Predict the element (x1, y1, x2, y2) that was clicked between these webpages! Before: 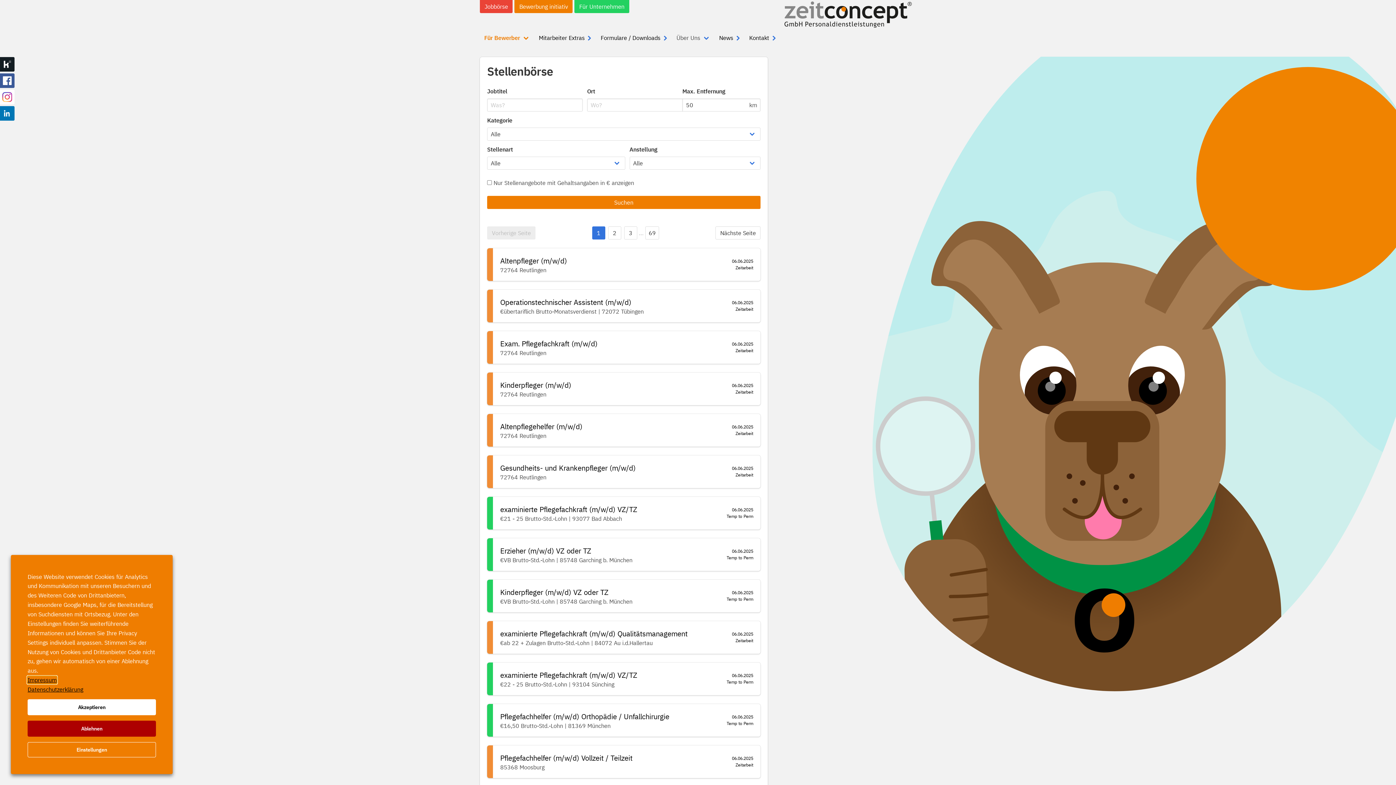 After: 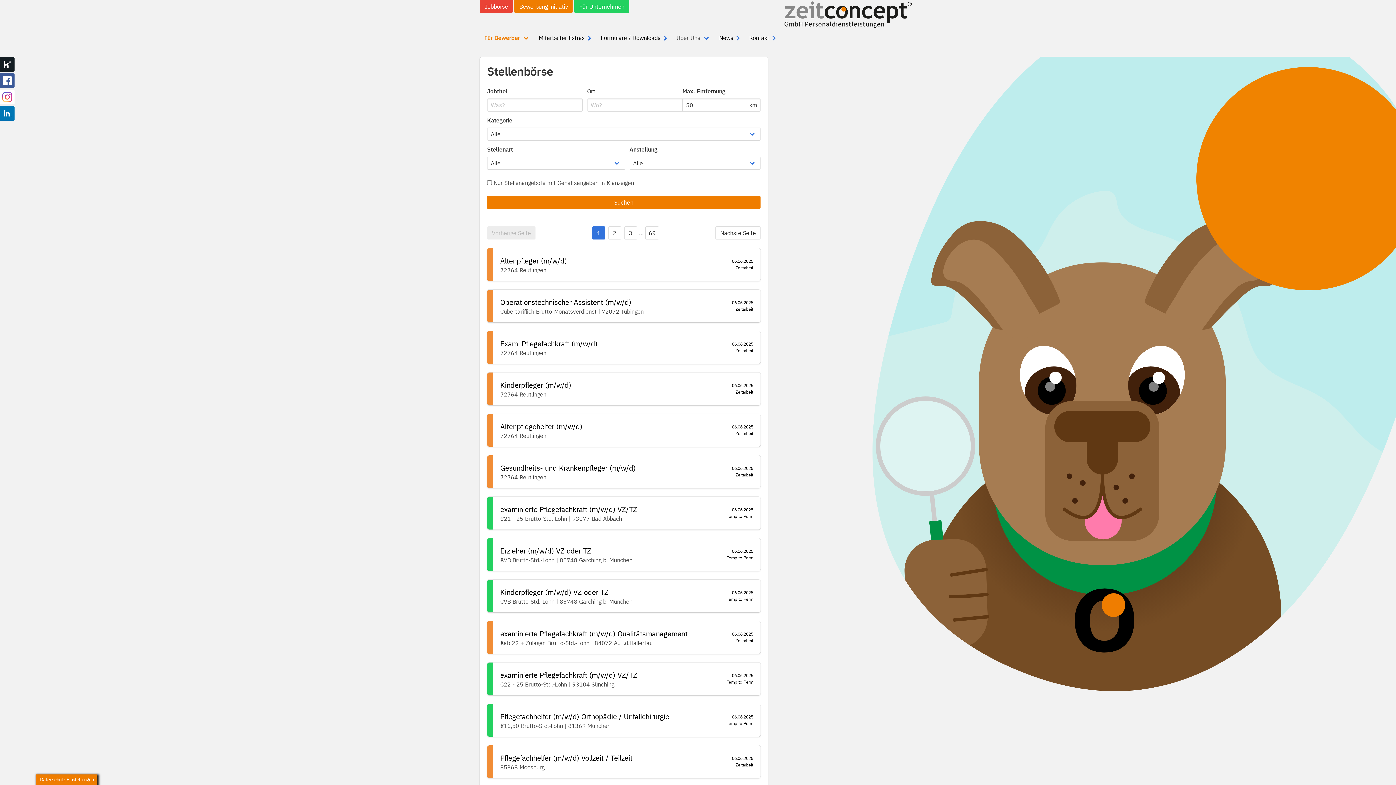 Action: label: Akzeptieren bbox: (27, 699, 156, 715)